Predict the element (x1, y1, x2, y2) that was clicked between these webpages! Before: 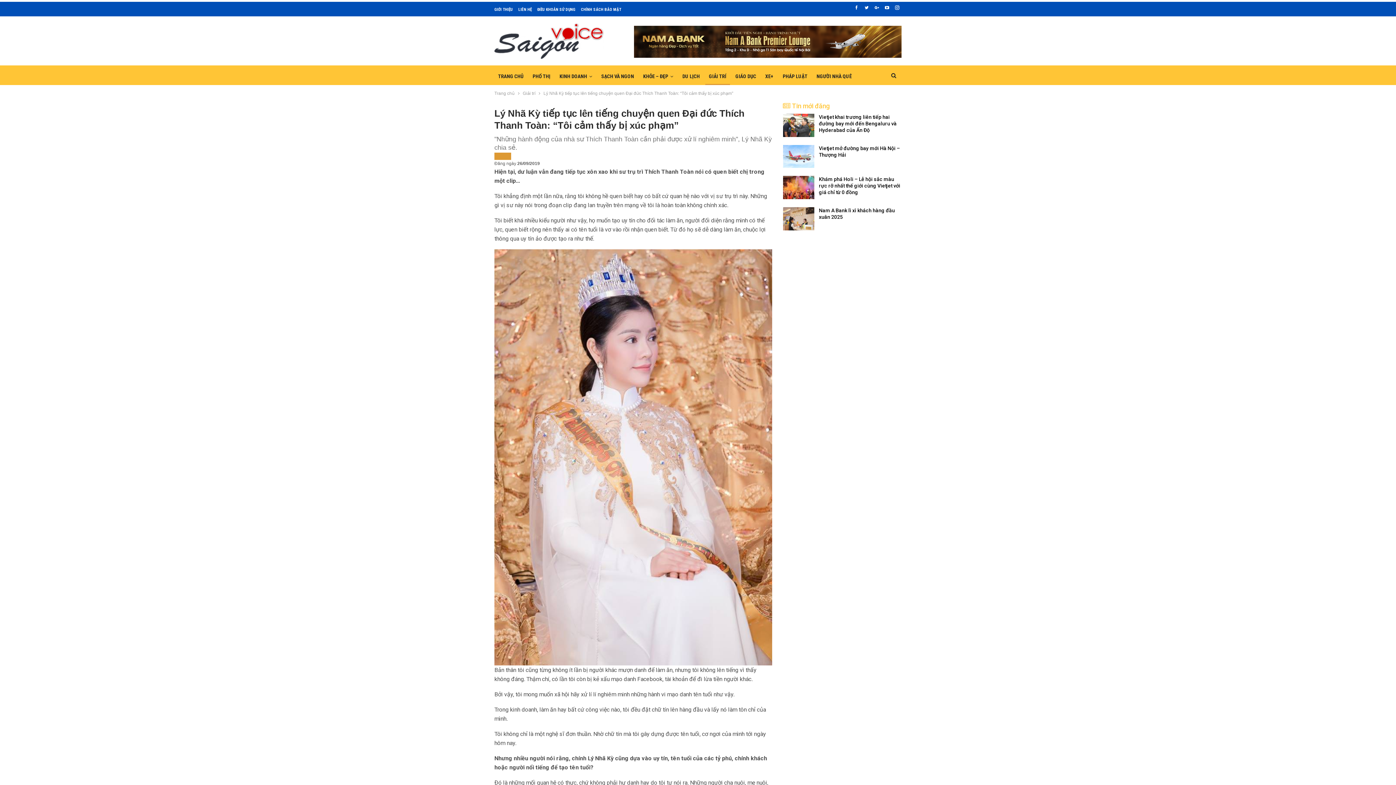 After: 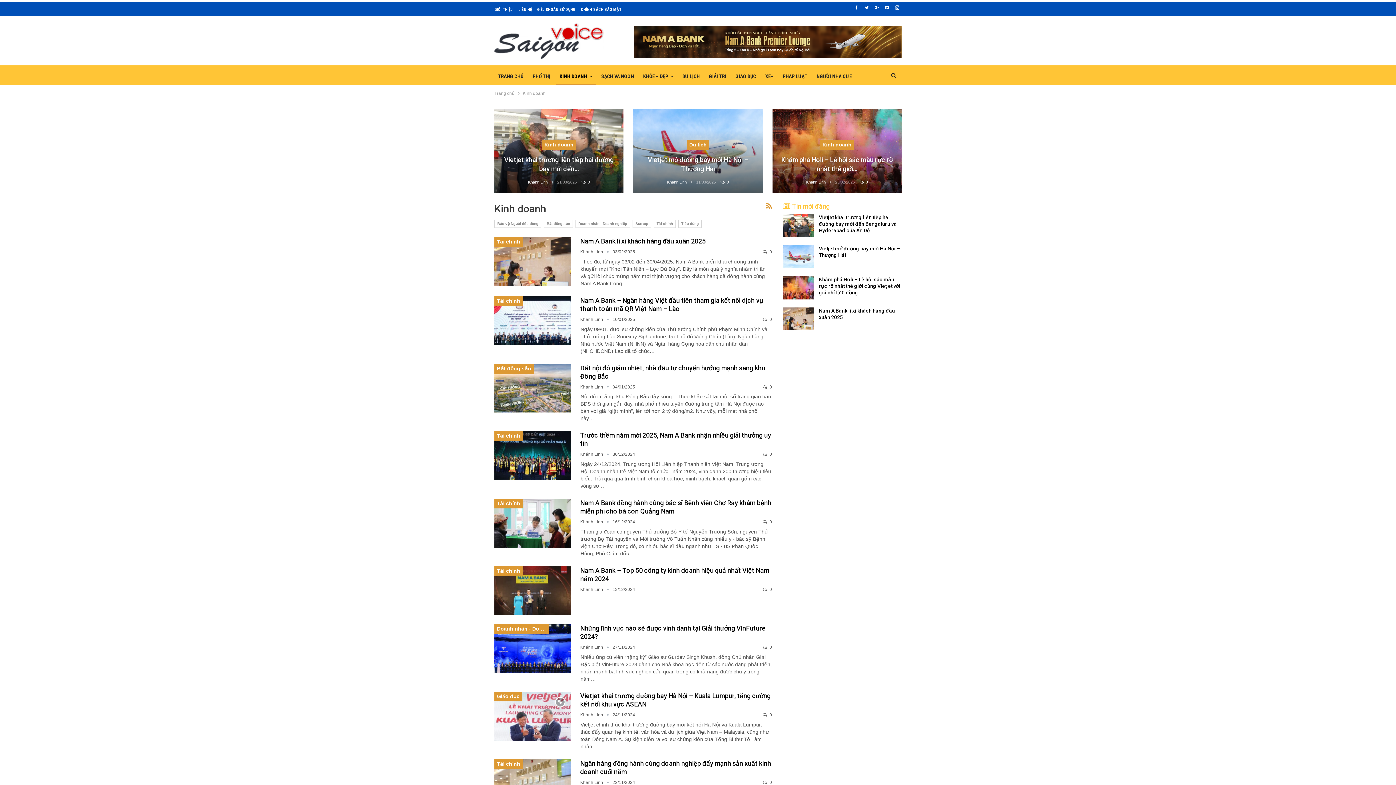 Action: bbox: (556, 67, 596, 85) label: KINH DOANH